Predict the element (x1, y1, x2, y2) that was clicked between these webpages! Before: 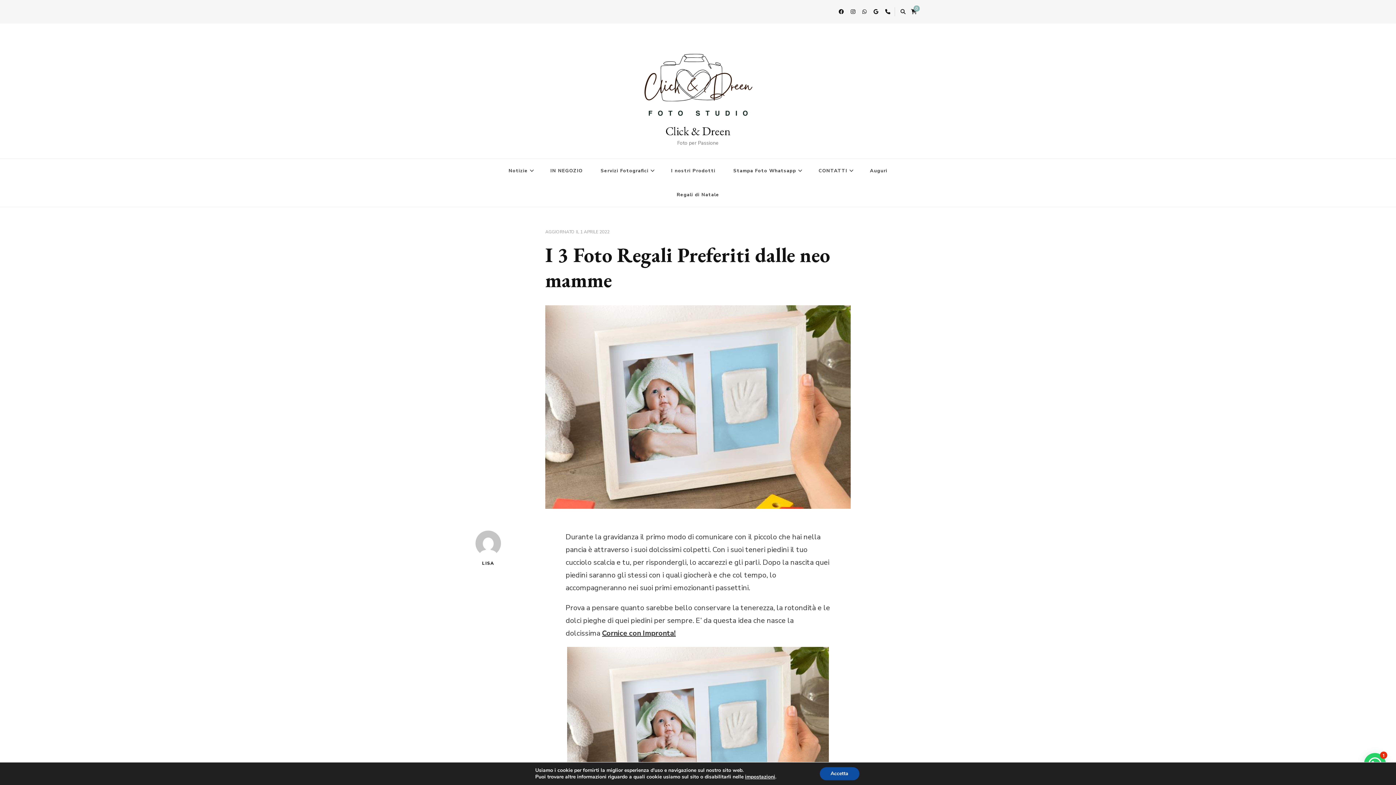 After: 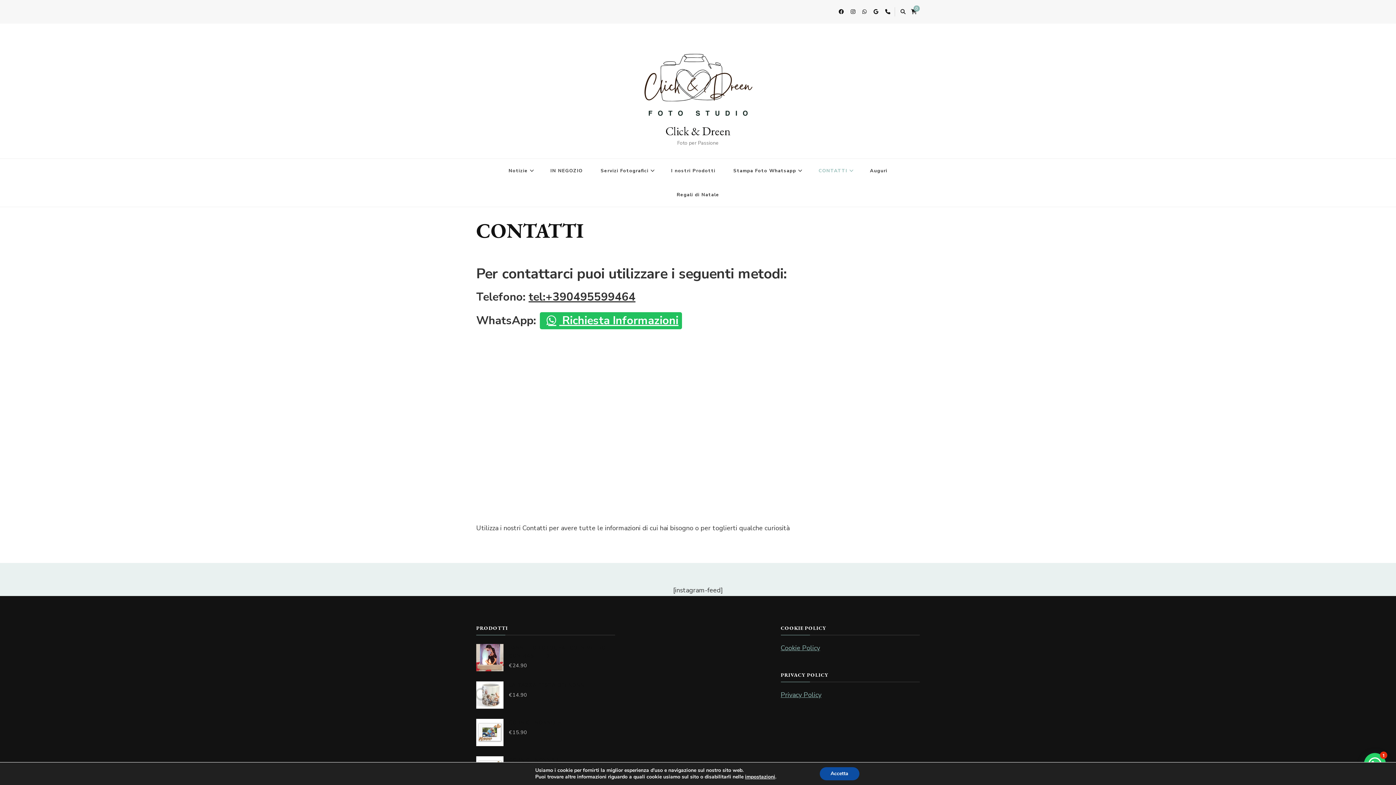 Action: label: CONTATTI bbox: (810, 159, 860, 183)